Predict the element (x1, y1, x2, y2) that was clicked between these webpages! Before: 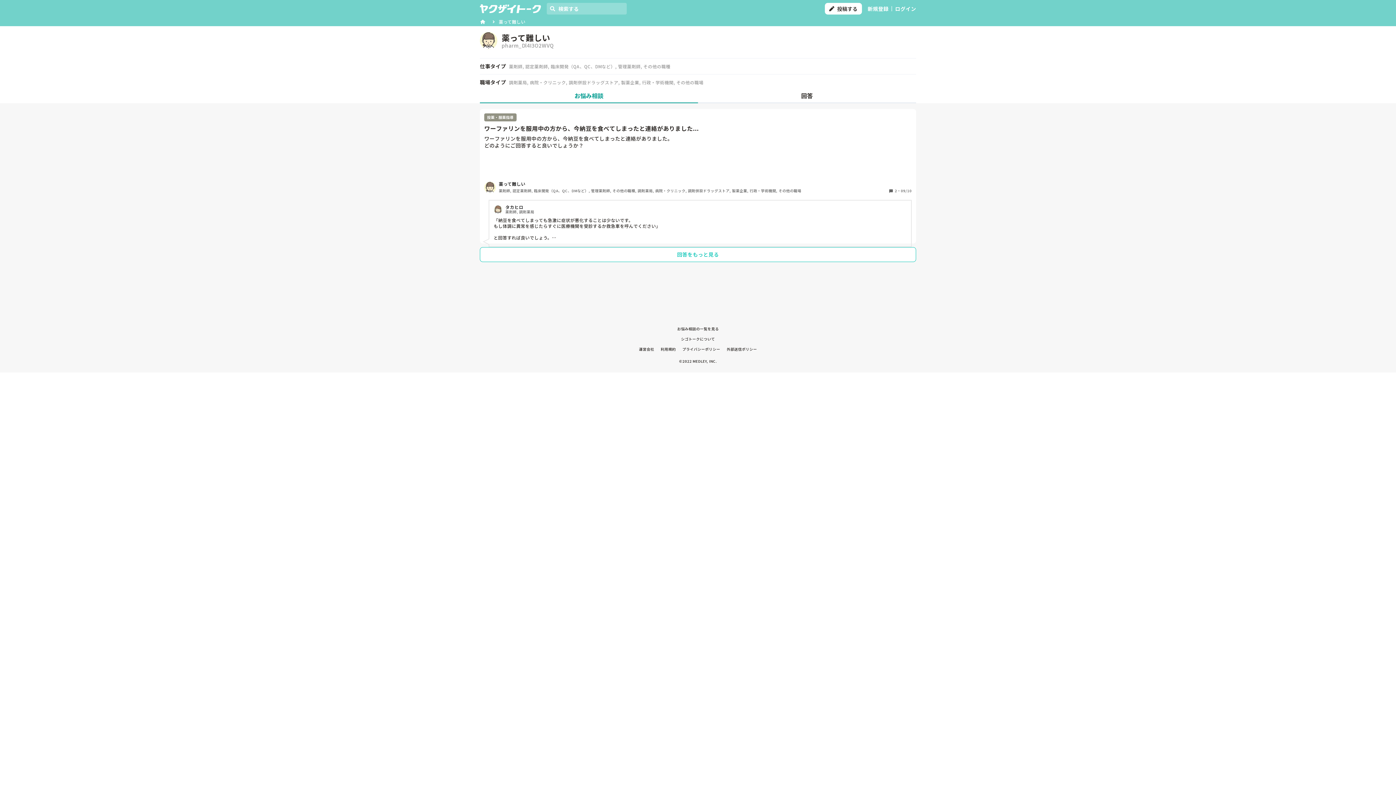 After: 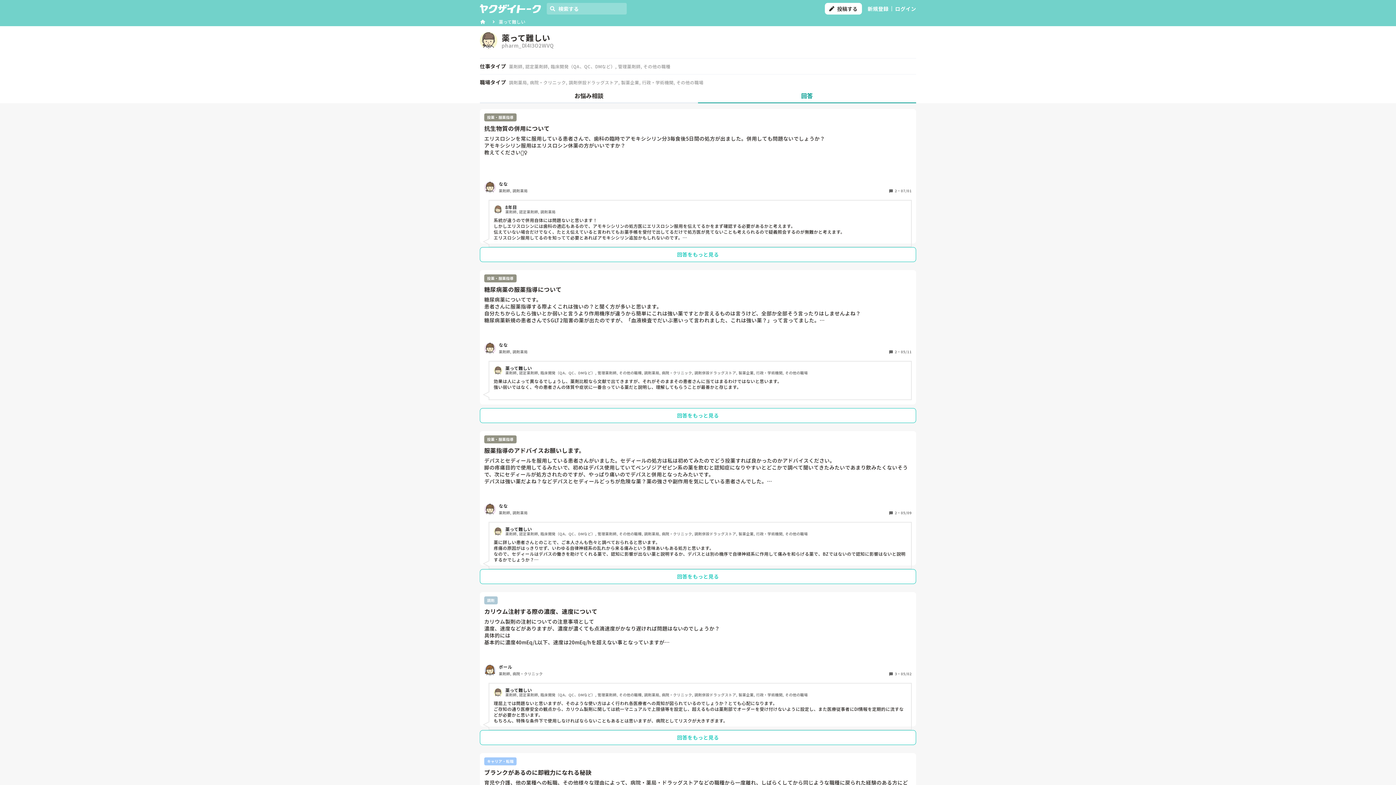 Action: label: 回答 bbox: (698, 88, 916, 103)